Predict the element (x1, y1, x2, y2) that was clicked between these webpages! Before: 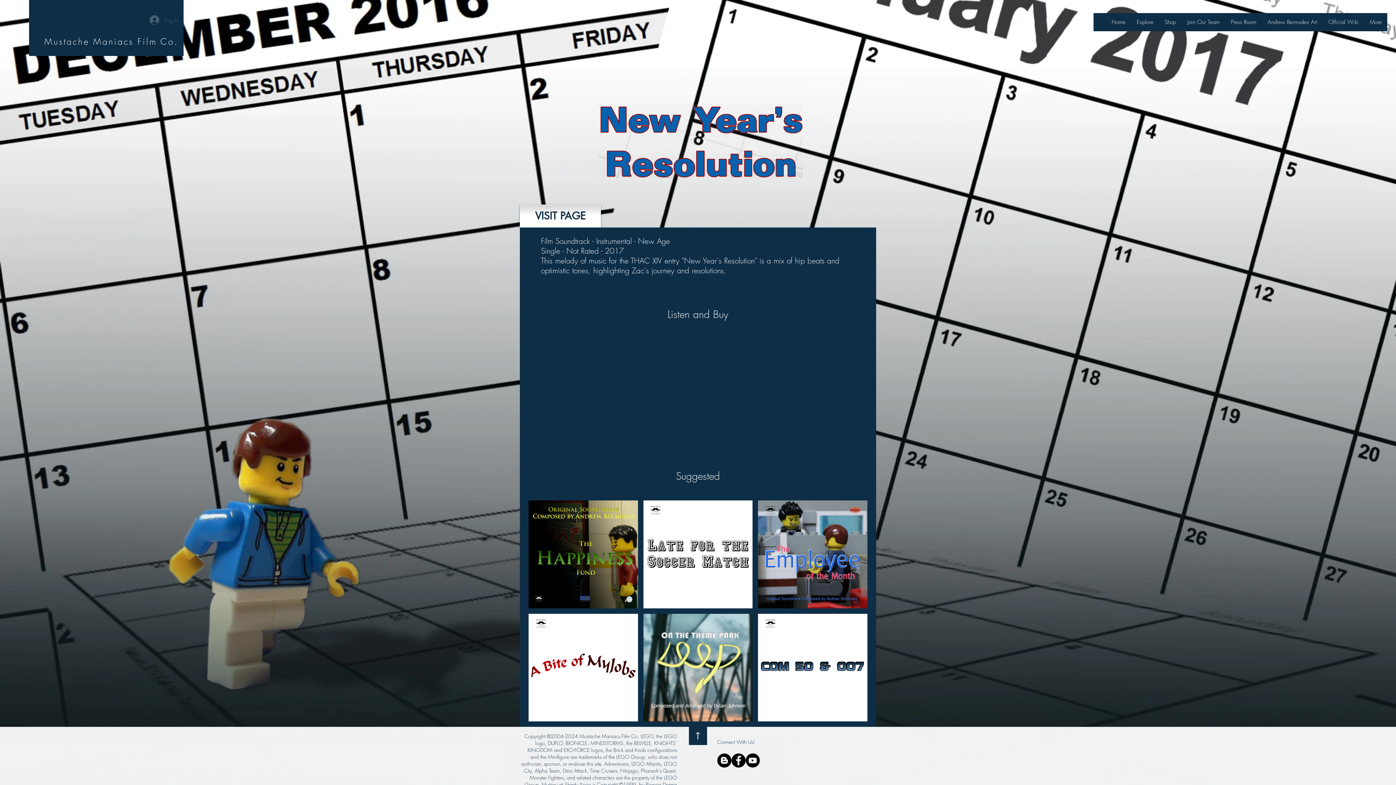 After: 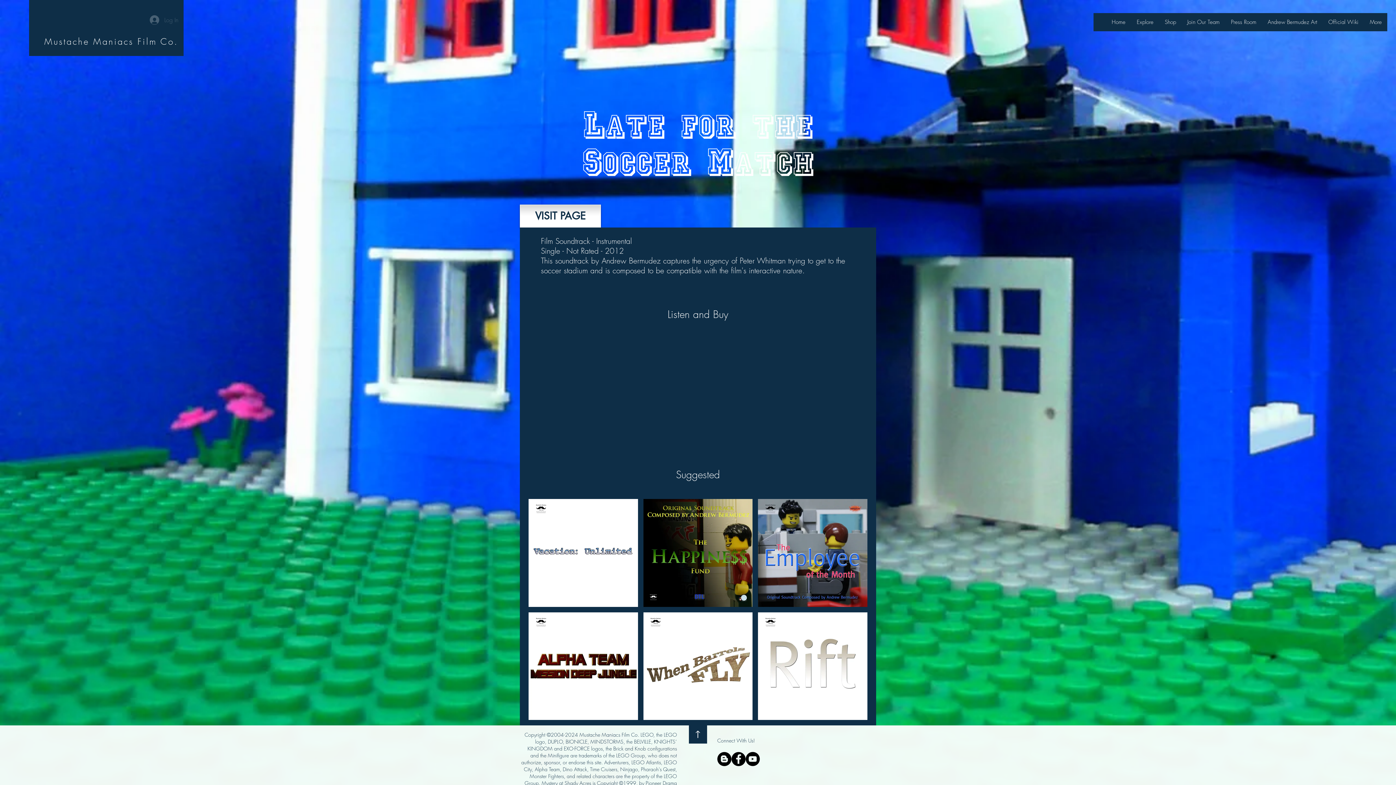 Action: bbox: (643, 500, 752, 608)